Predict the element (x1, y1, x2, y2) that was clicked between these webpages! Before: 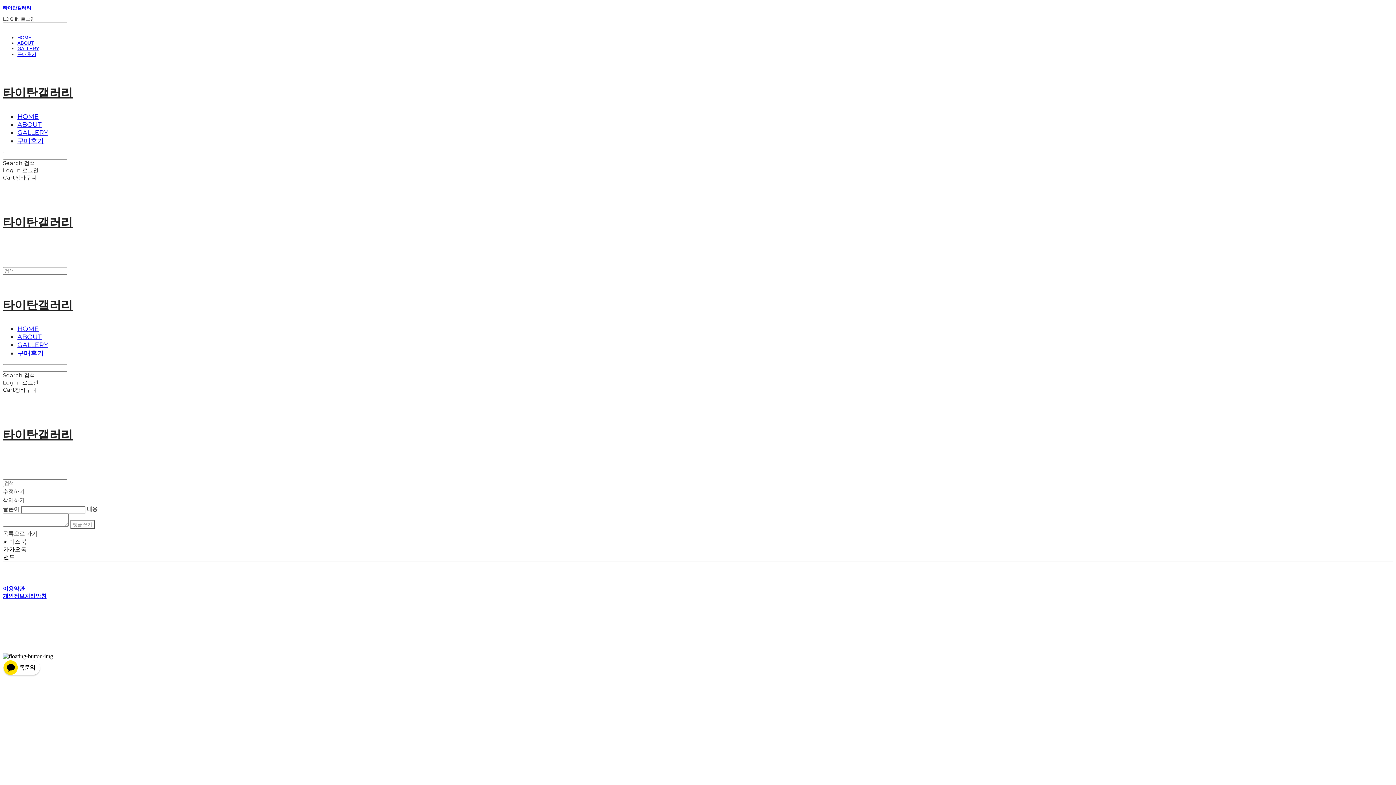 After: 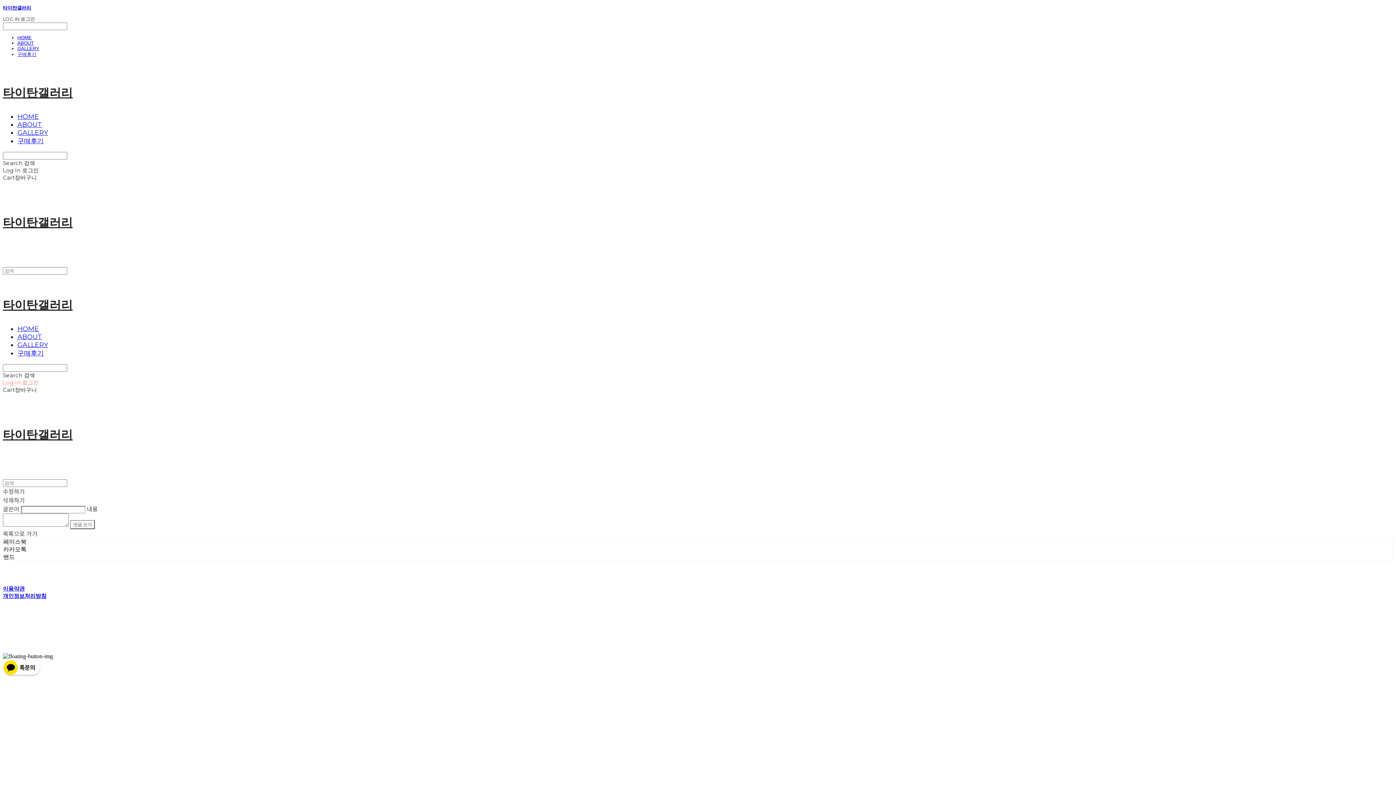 Action: bbox: (2, 379, 38, 386) label: Log In 로그인